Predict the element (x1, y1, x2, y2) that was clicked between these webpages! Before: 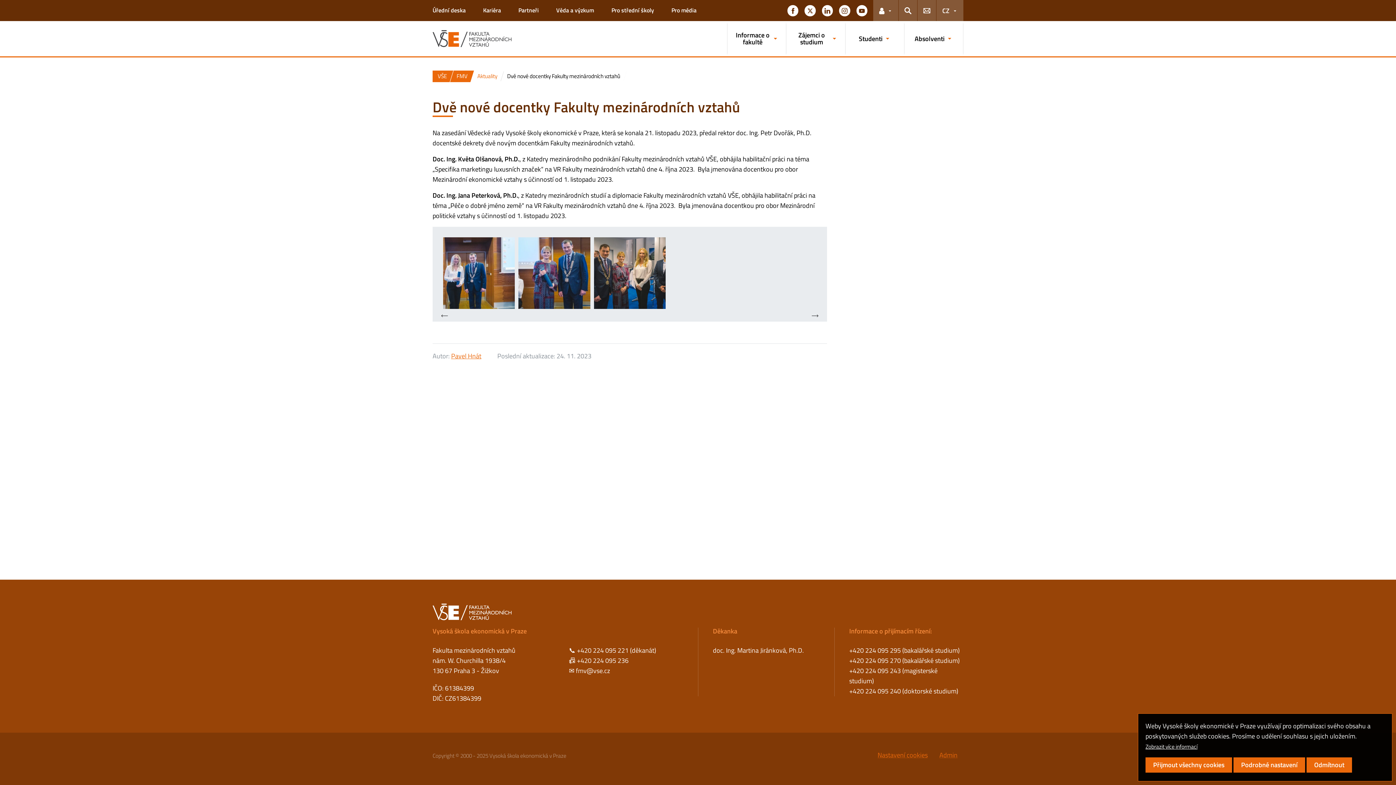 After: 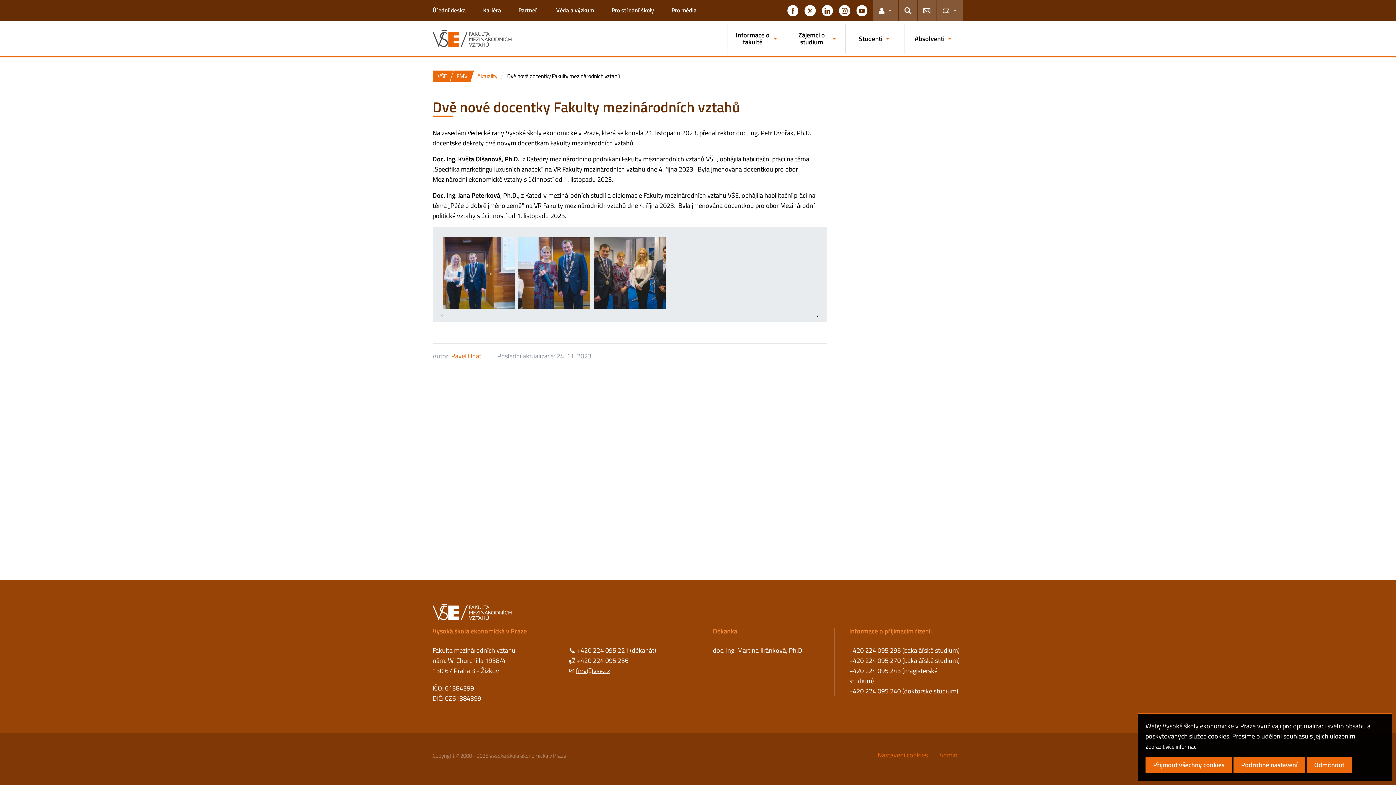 Action: label: fmv@vse.cz bbox: (576, 666, 610, 676)